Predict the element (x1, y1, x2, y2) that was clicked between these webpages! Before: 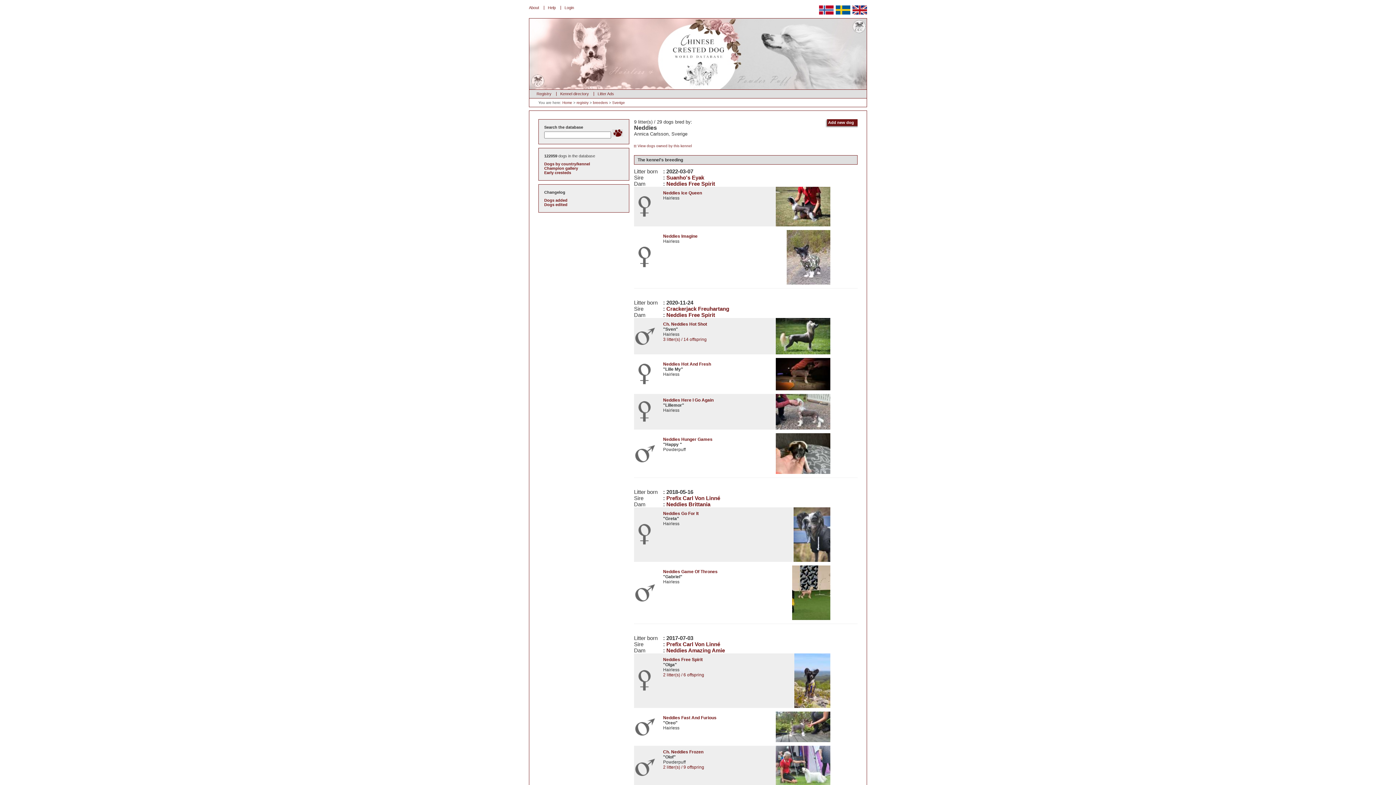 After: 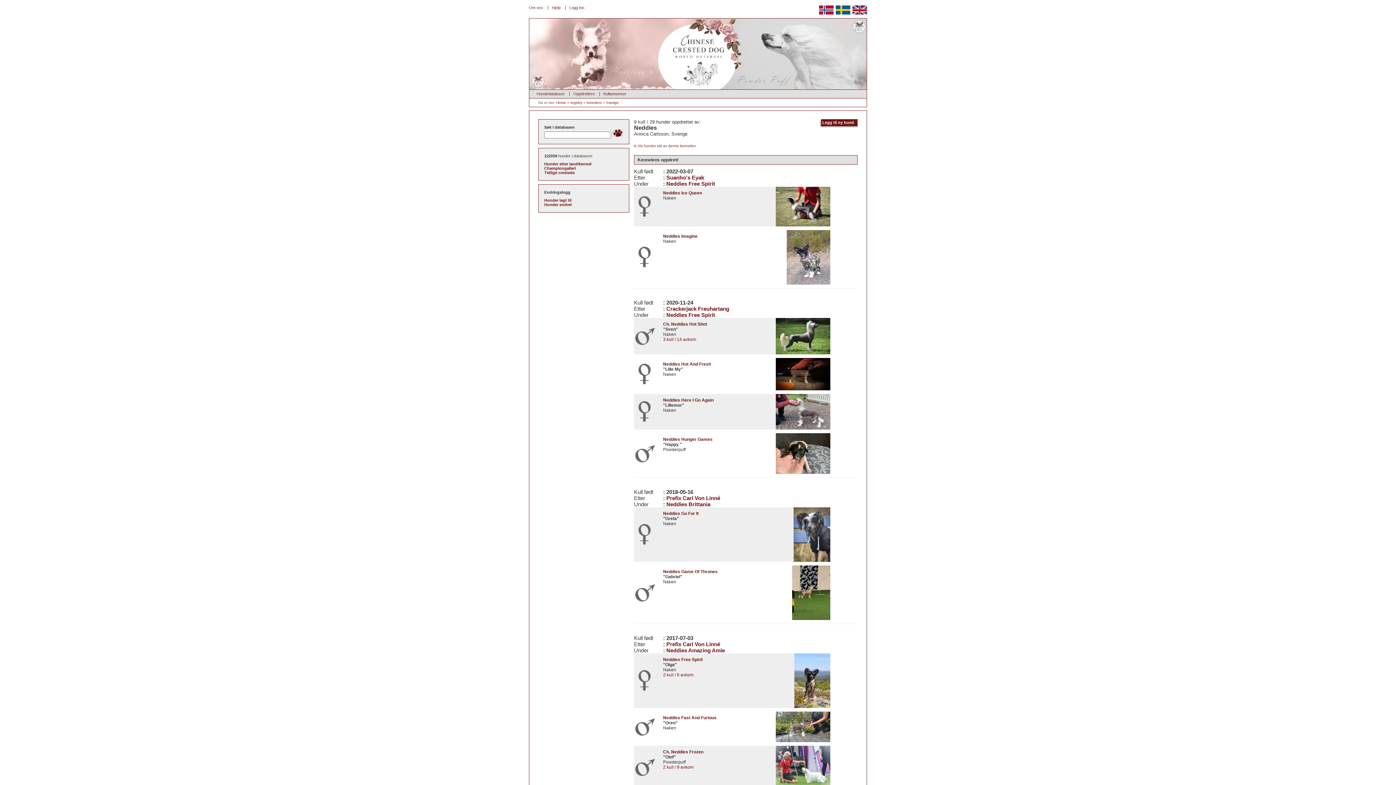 Action: bbox: (818, 11, 834, 15) label:  